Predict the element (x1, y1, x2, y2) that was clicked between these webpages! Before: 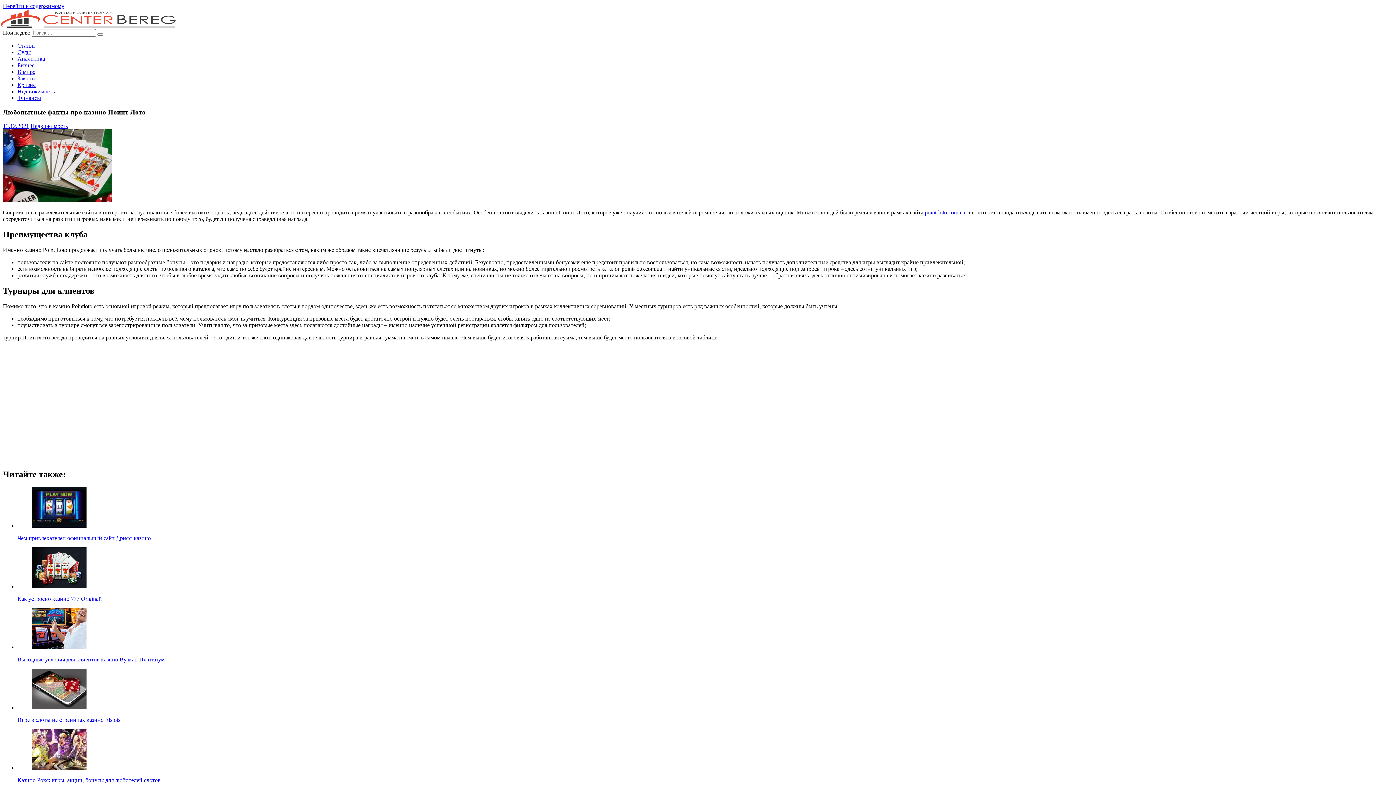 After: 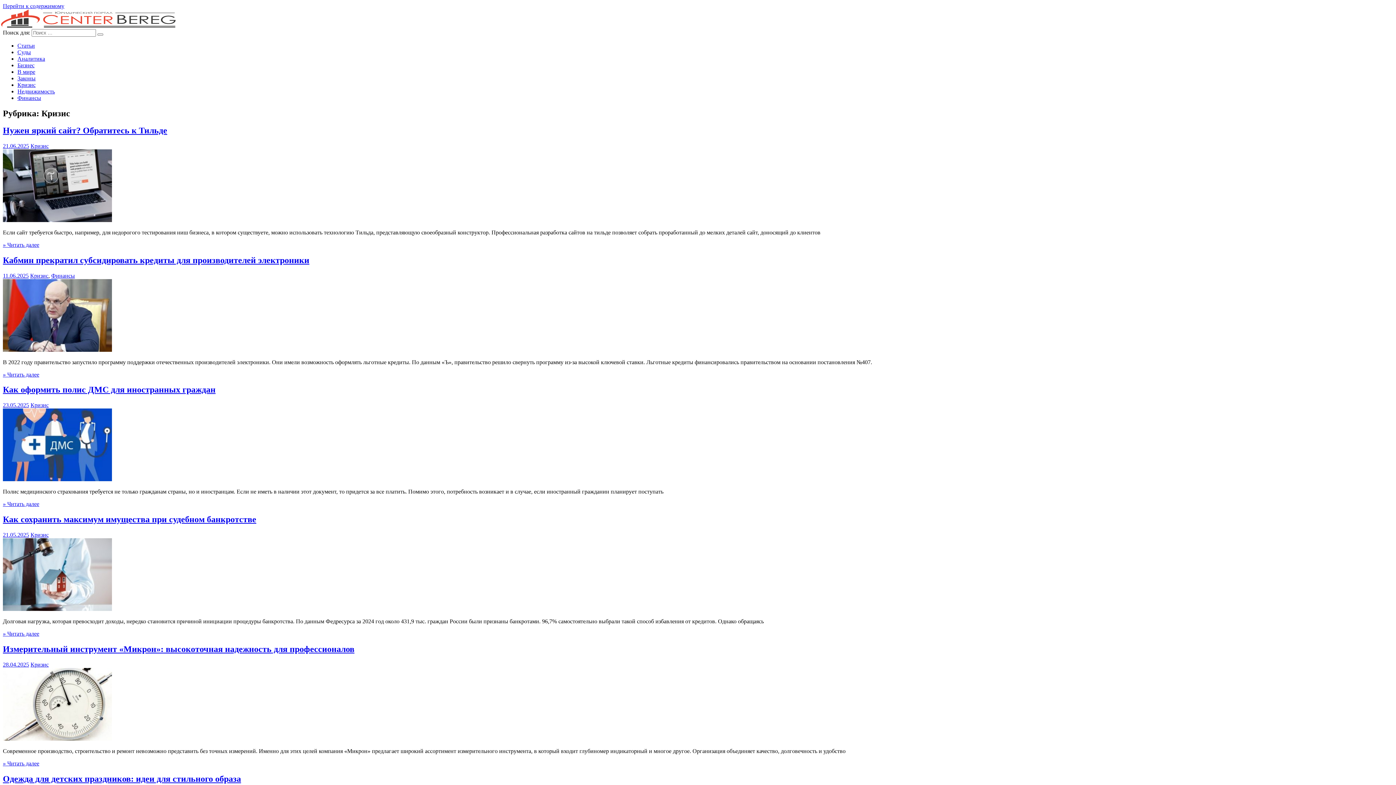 Action: label: Кризис bbox: (17, 81, 35, 88)